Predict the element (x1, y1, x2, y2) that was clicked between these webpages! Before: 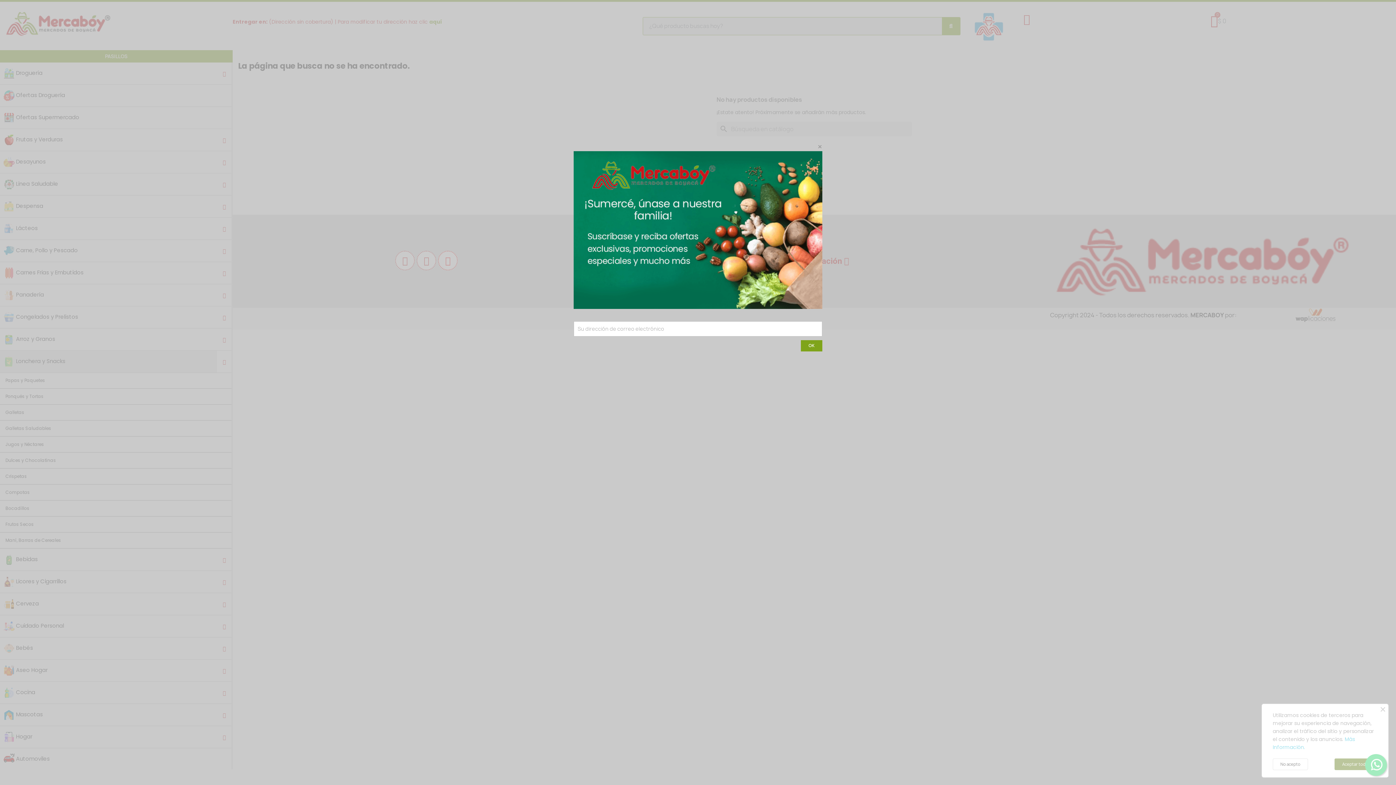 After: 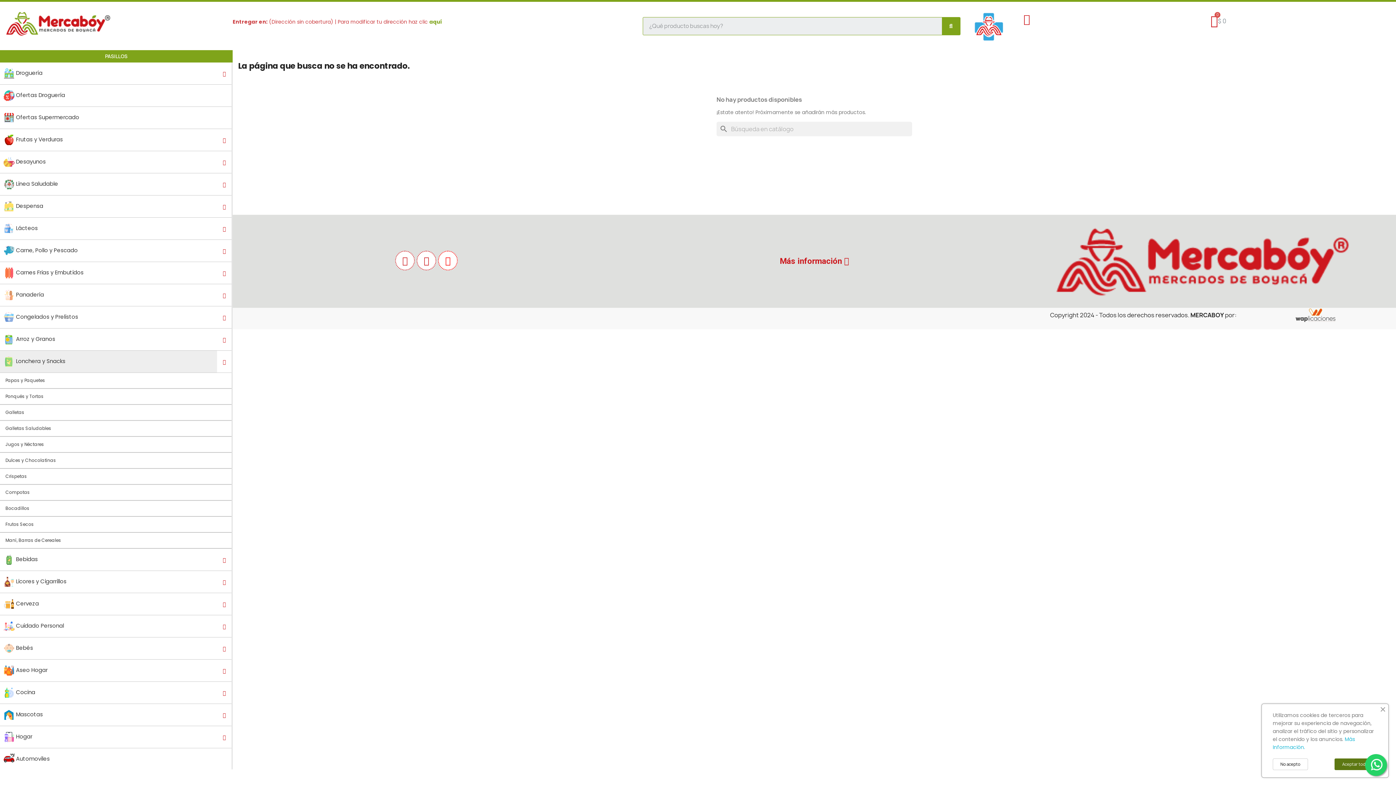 Action: label: × bbox: (817, 142, 822, 151)